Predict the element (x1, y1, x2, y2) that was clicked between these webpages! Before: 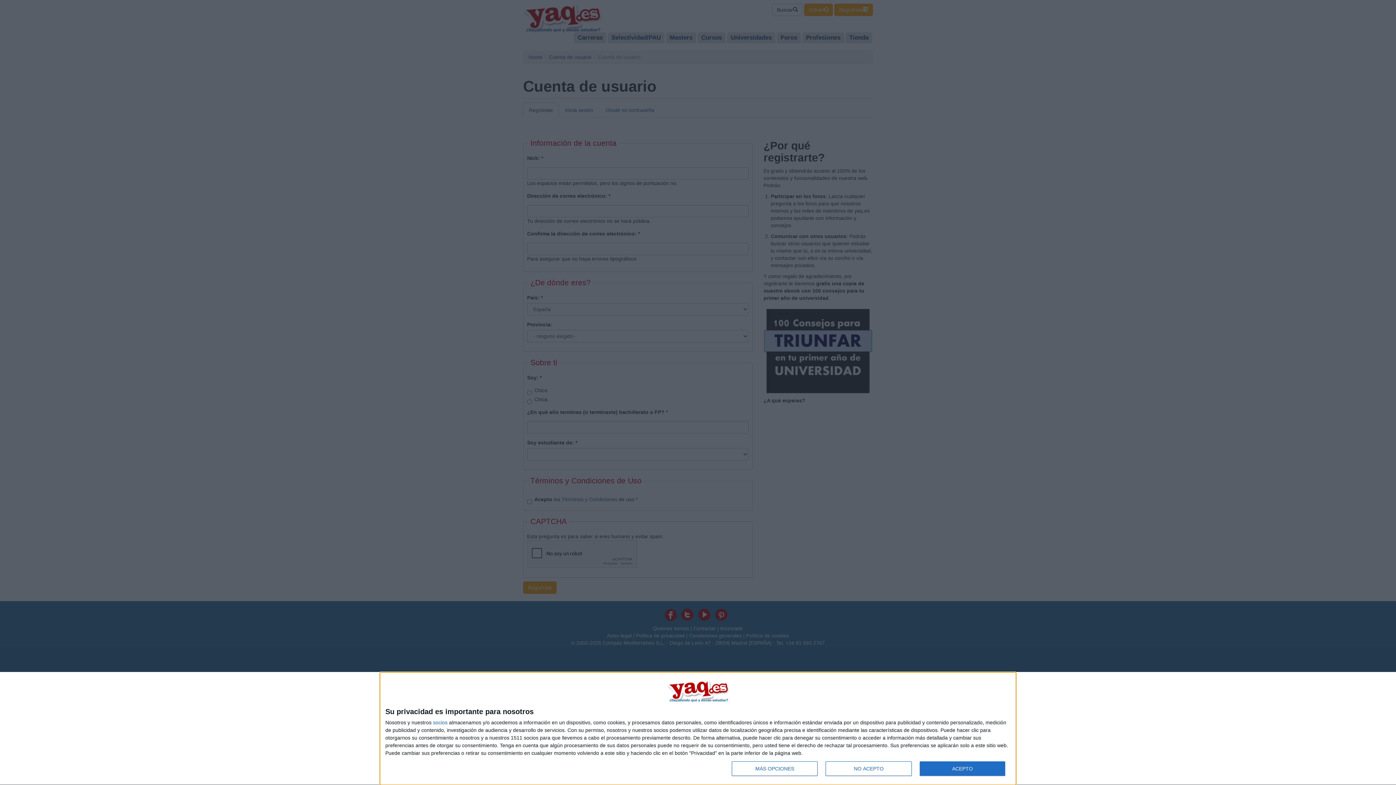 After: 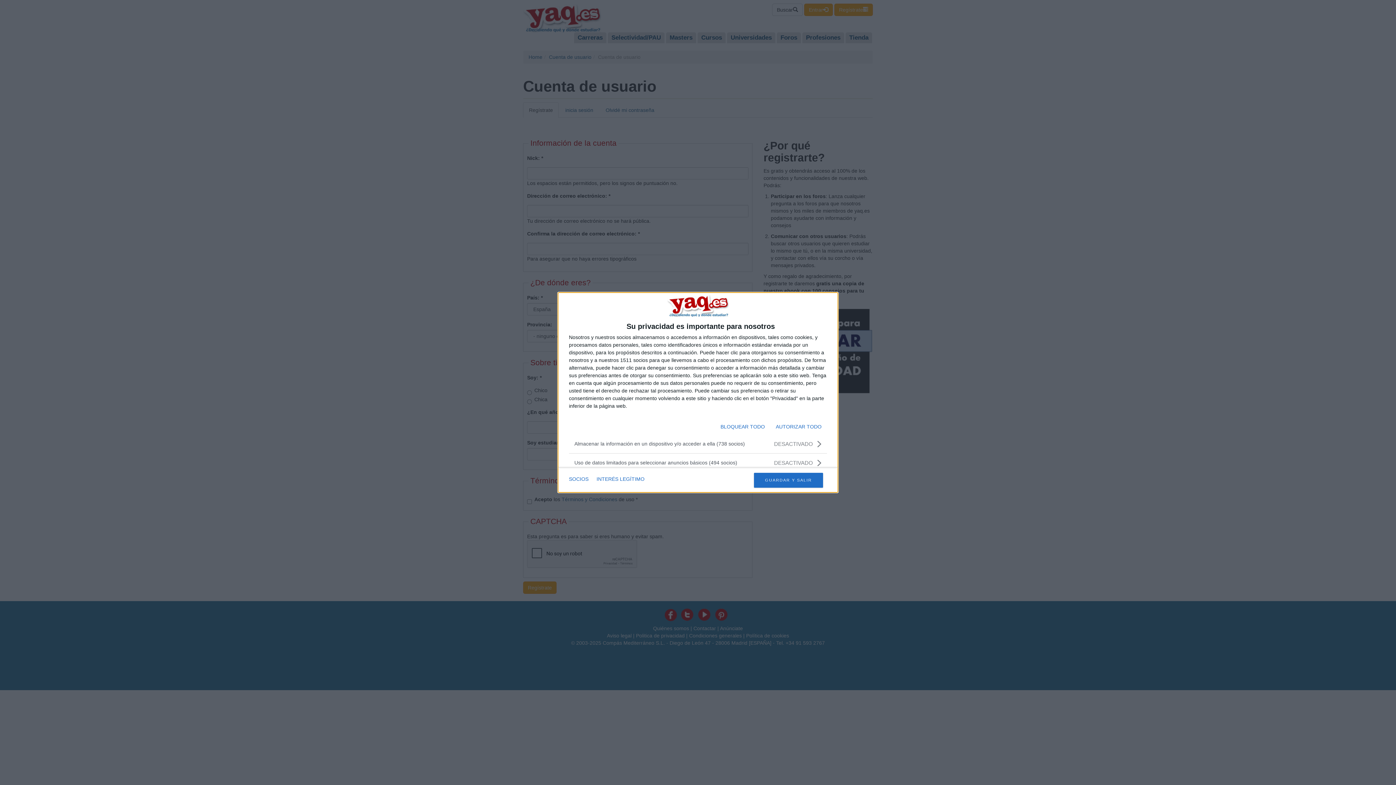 Action: bbox: (732, 761, 817, 776) label: MÁS OPCIONES